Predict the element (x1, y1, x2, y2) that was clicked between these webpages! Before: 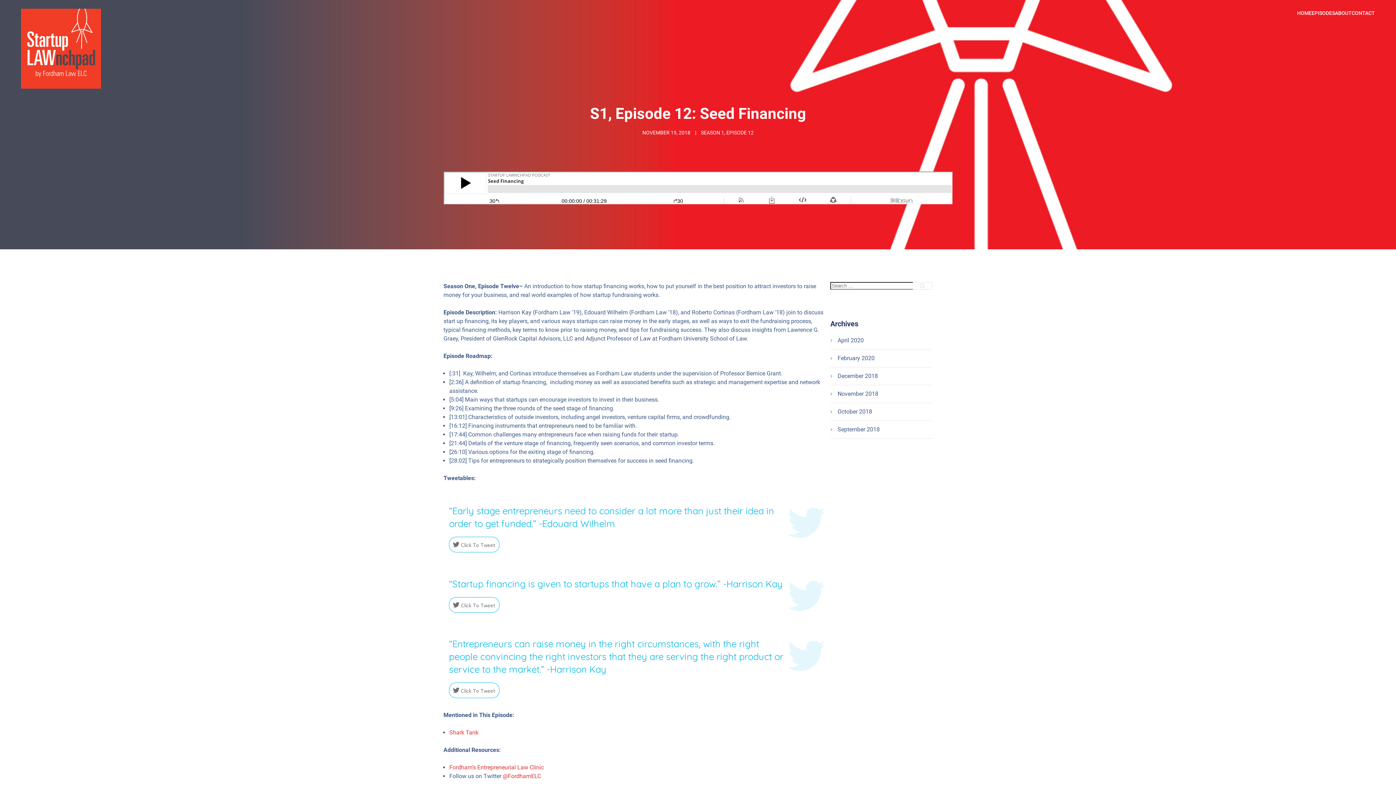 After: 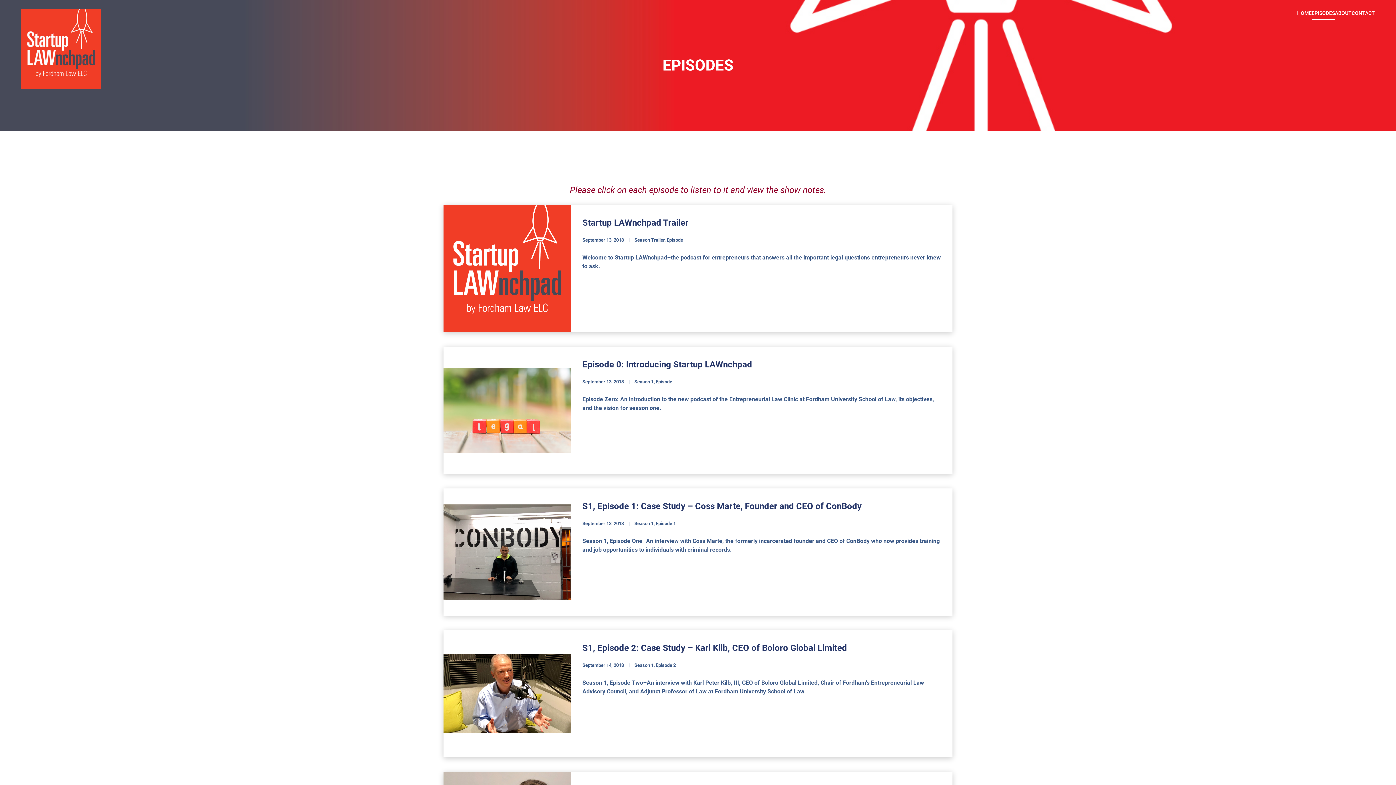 Action: bbox: (1312, 10, 1335, 19) label: EPISODES